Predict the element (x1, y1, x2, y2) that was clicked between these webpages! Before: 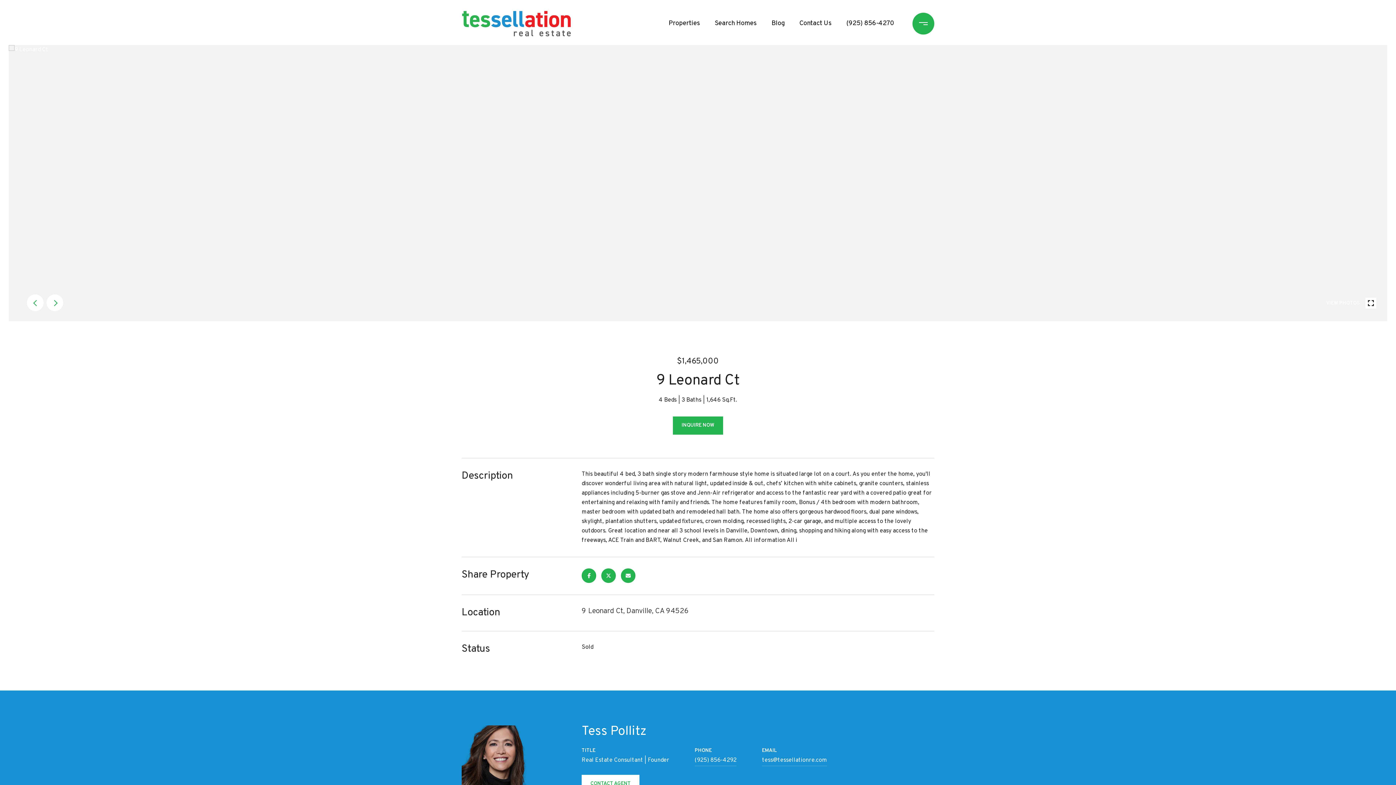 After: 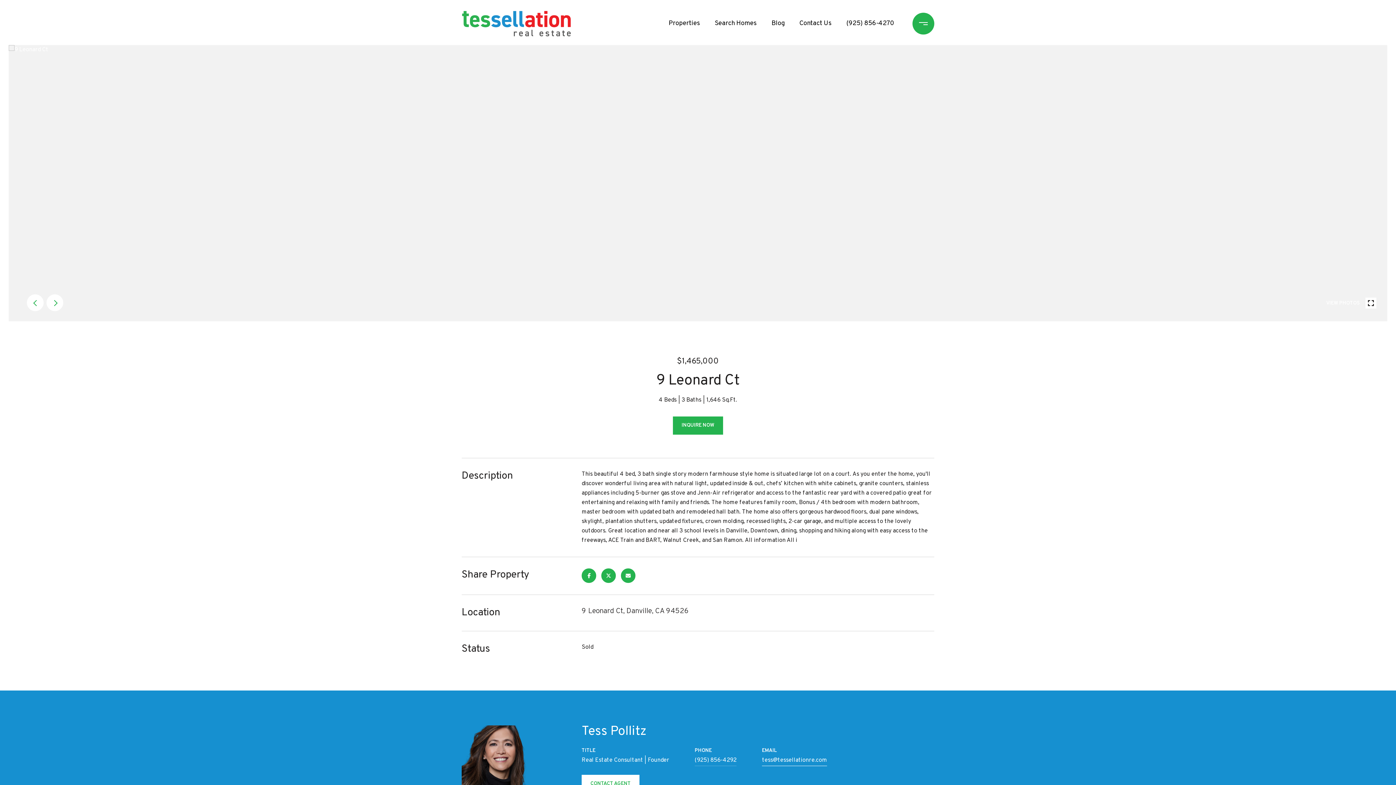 Action: label: tess@tessellationre.com bbox: (762, 754, 827, 766)